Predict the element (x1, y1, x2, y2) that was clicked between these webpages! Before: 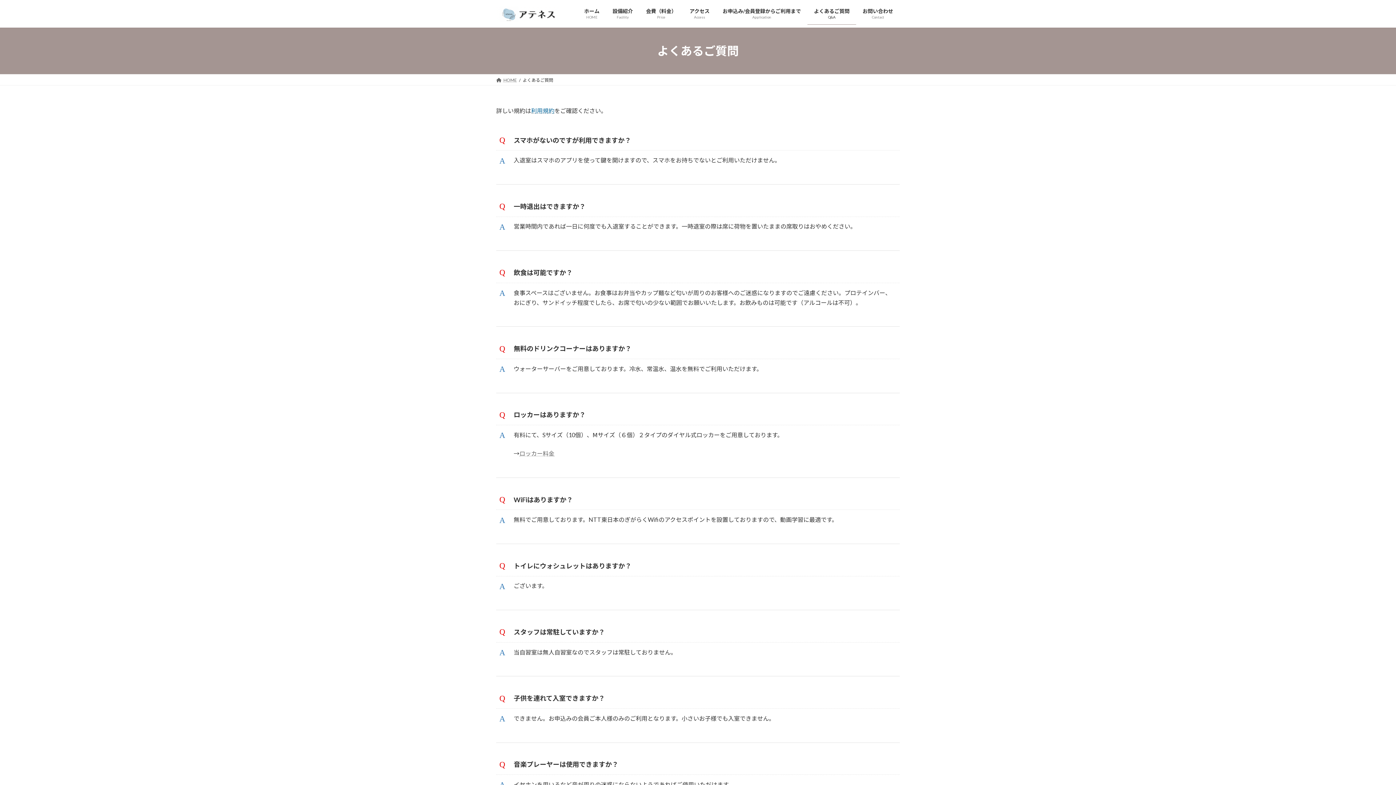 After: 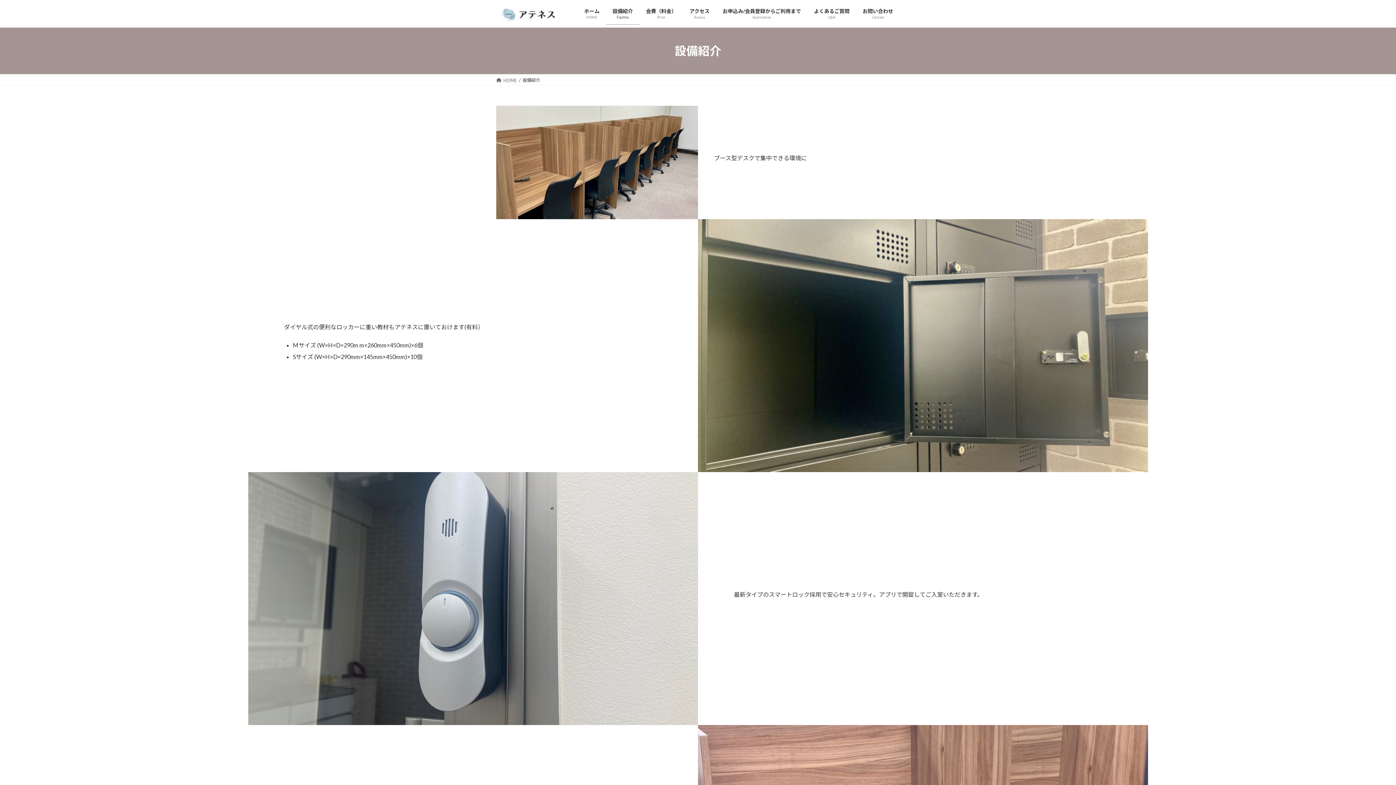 Action: bbox: (606, 2, 639, 24) label: 設備紹介
Facility